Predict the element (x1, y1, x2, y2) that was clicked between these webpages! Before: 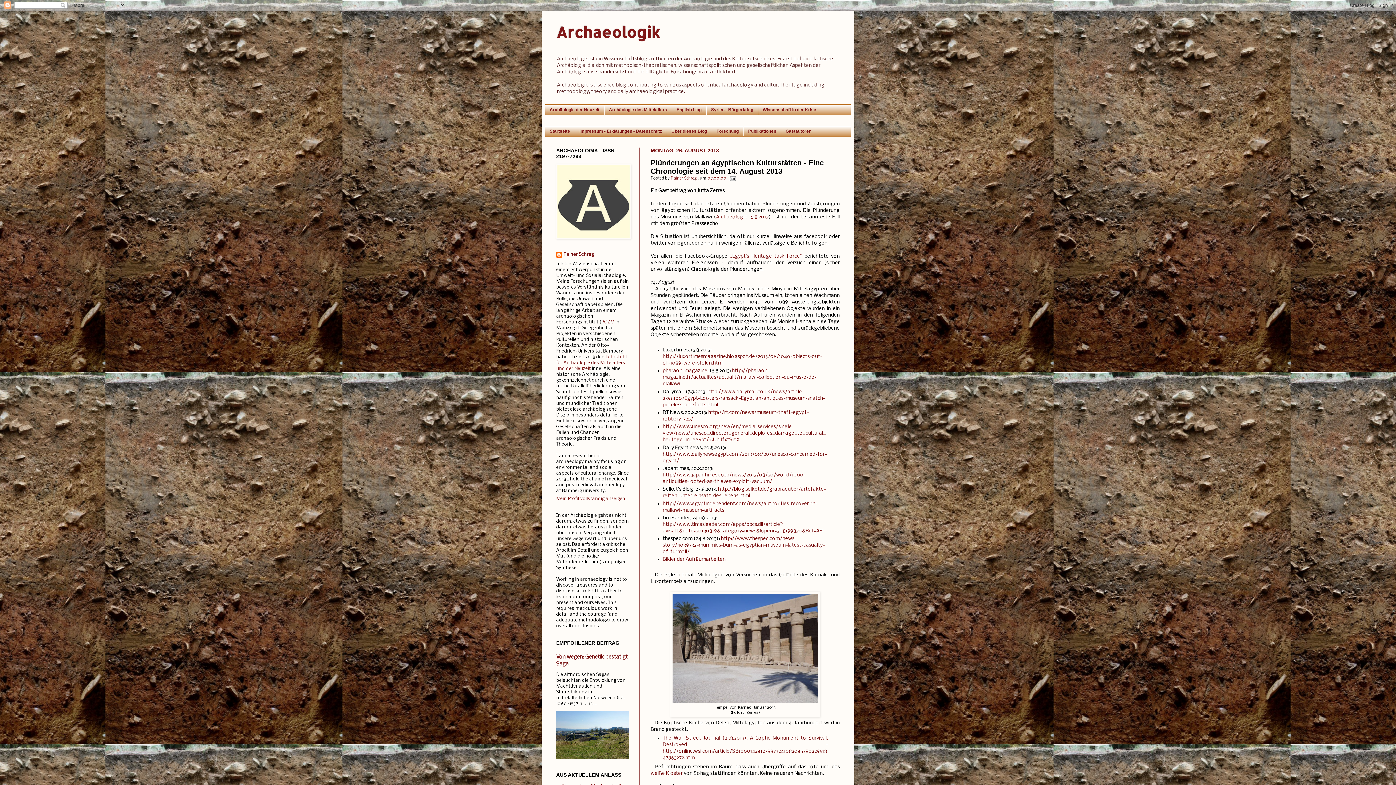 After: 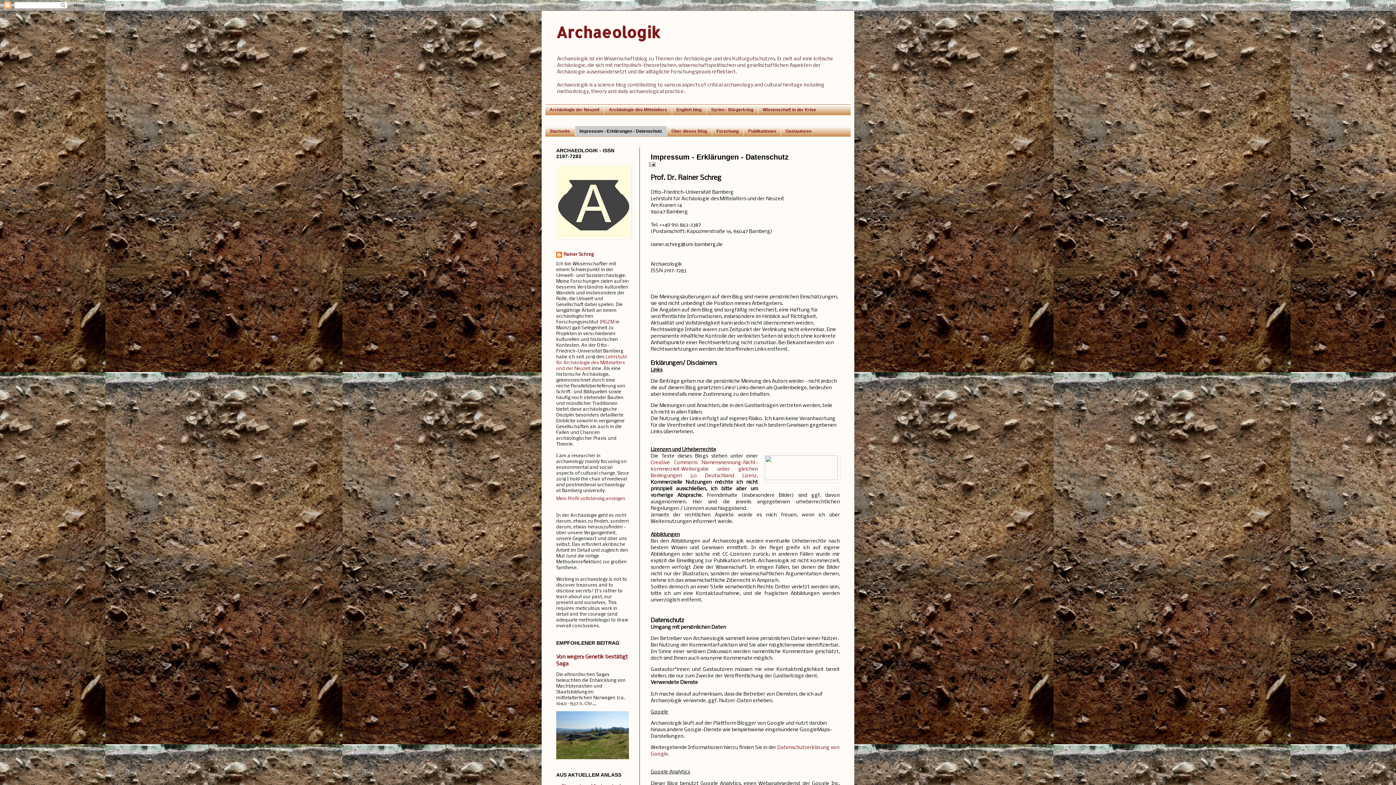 Action: label: Impressum - Erklärungen - Datenschutz bbox: (574, 126, 666, 136)